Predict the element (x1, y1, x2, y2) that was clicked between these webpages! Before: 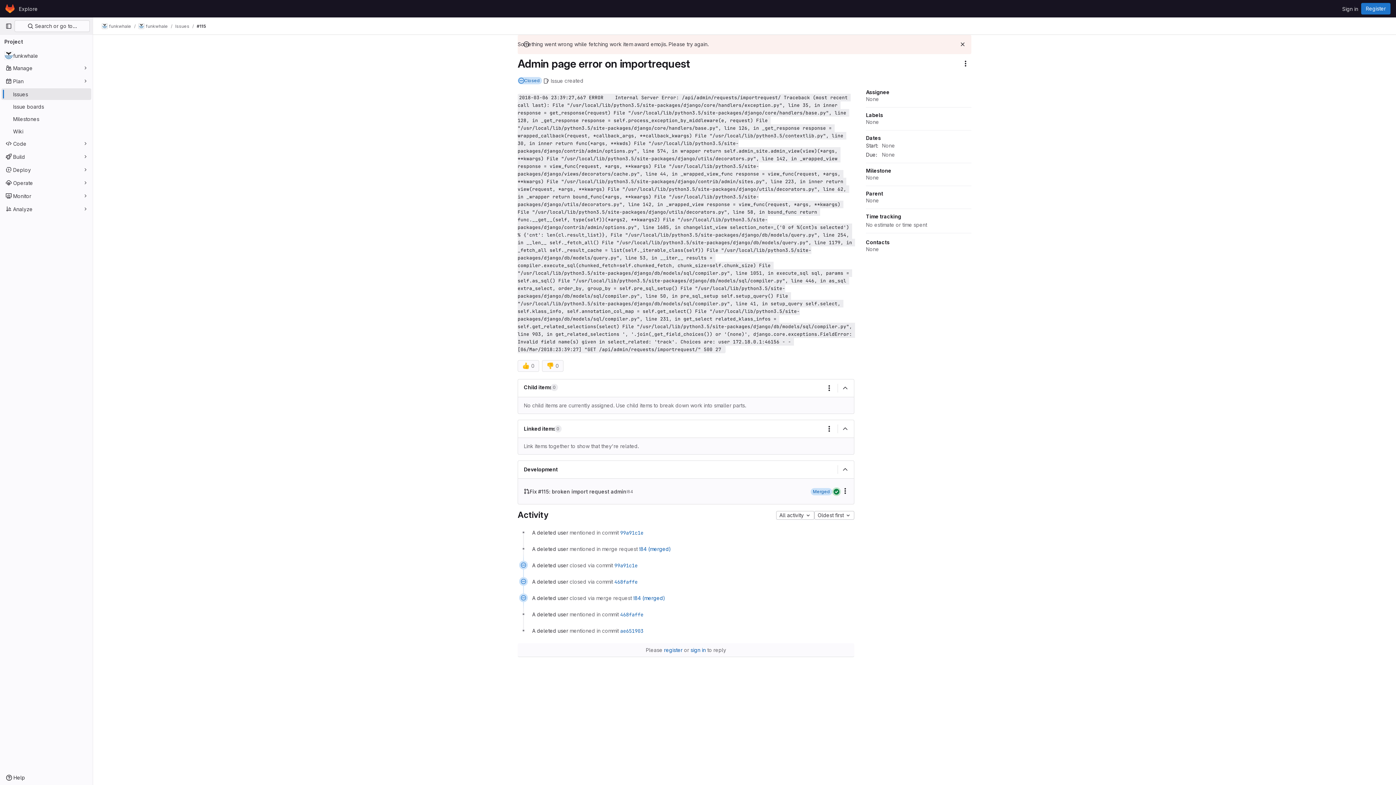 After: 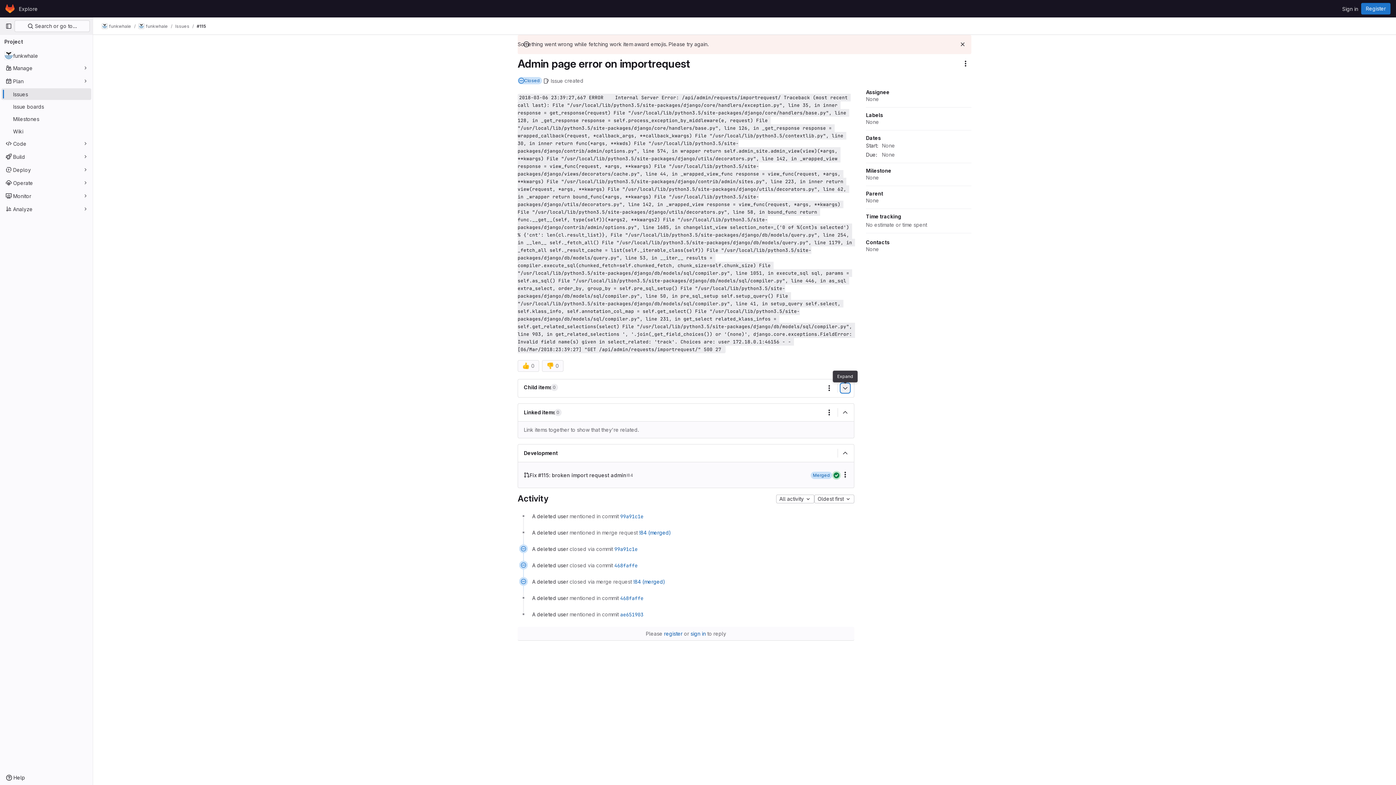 Action: bbox: (841, 383, 849, 392) label: Collapse